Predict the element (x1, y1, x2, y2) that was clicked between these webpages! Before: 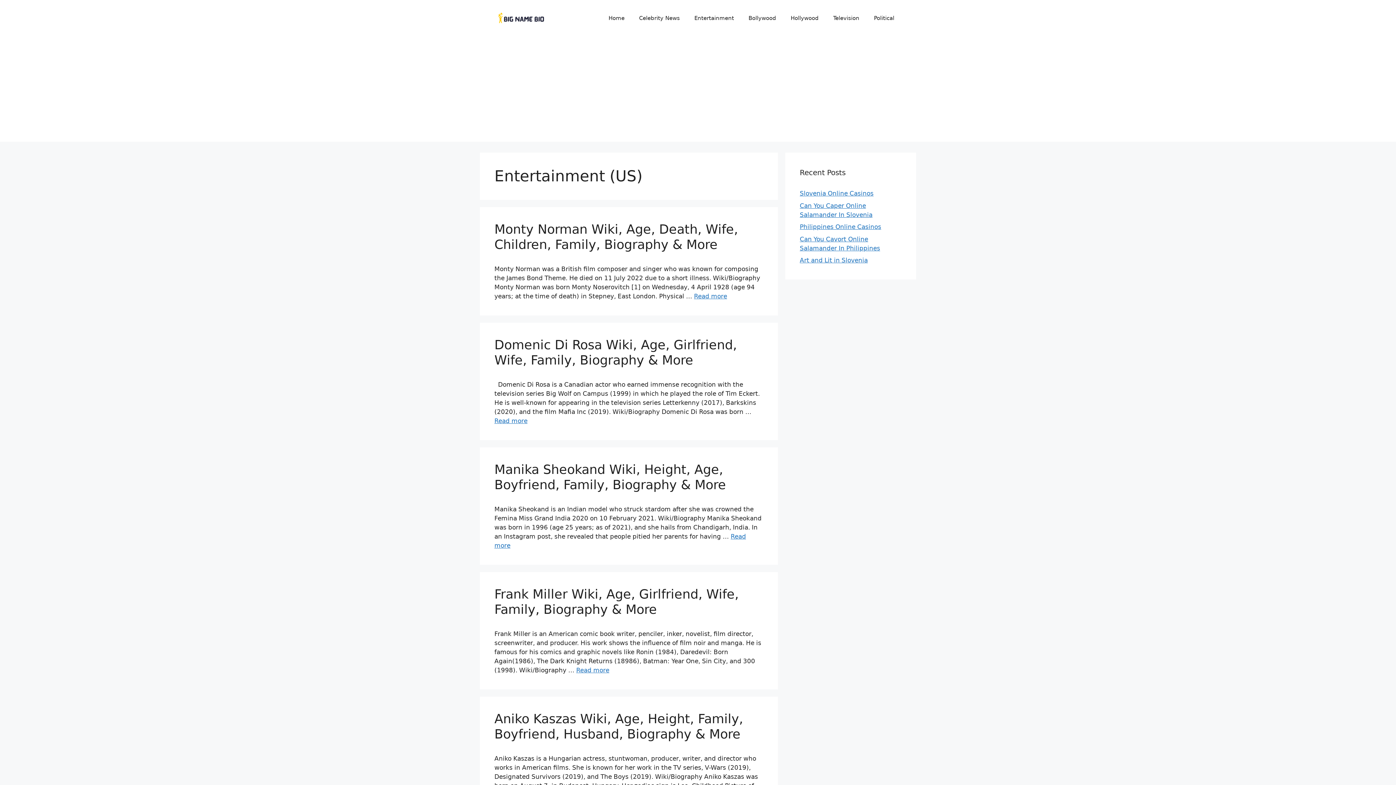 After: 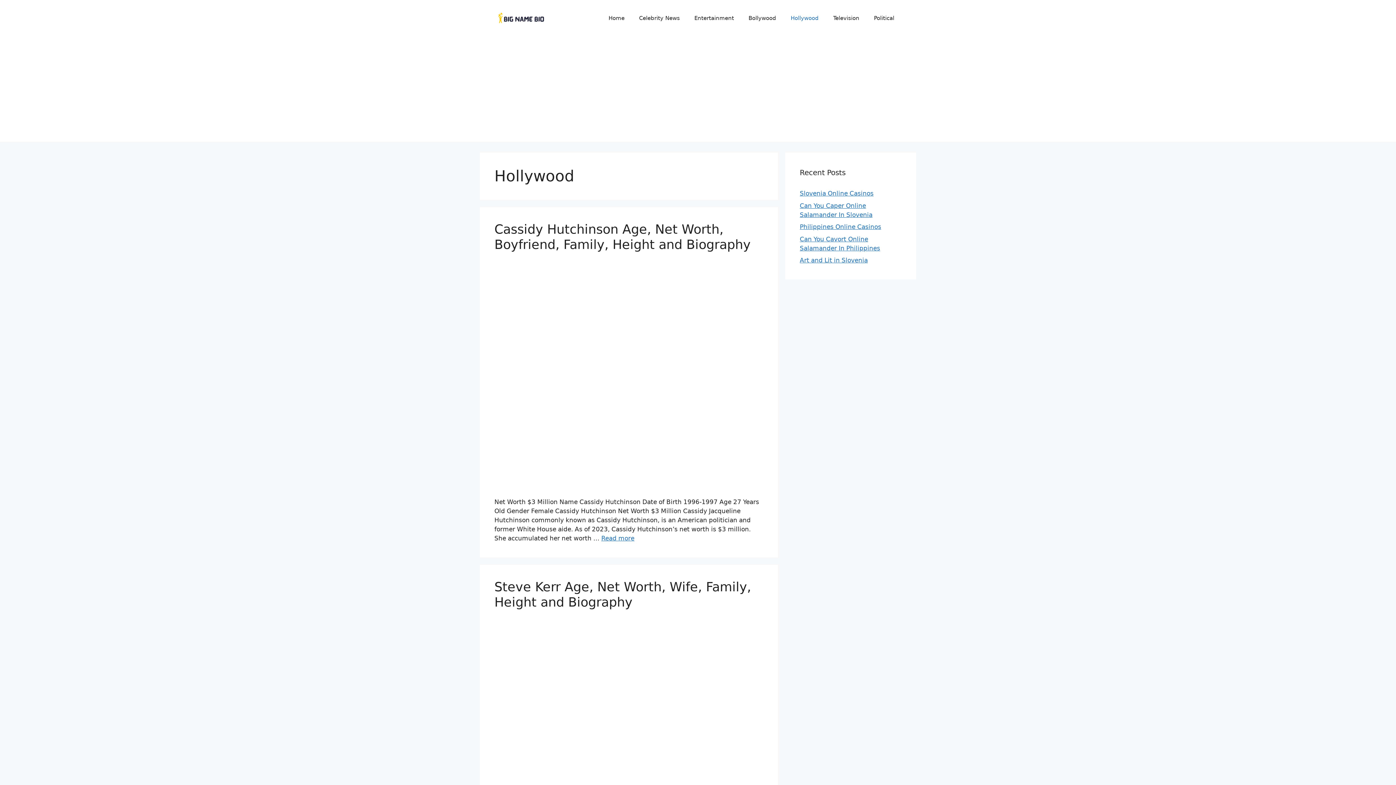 Action: bbox: (783, 7, 826, 29) label: Hollywood